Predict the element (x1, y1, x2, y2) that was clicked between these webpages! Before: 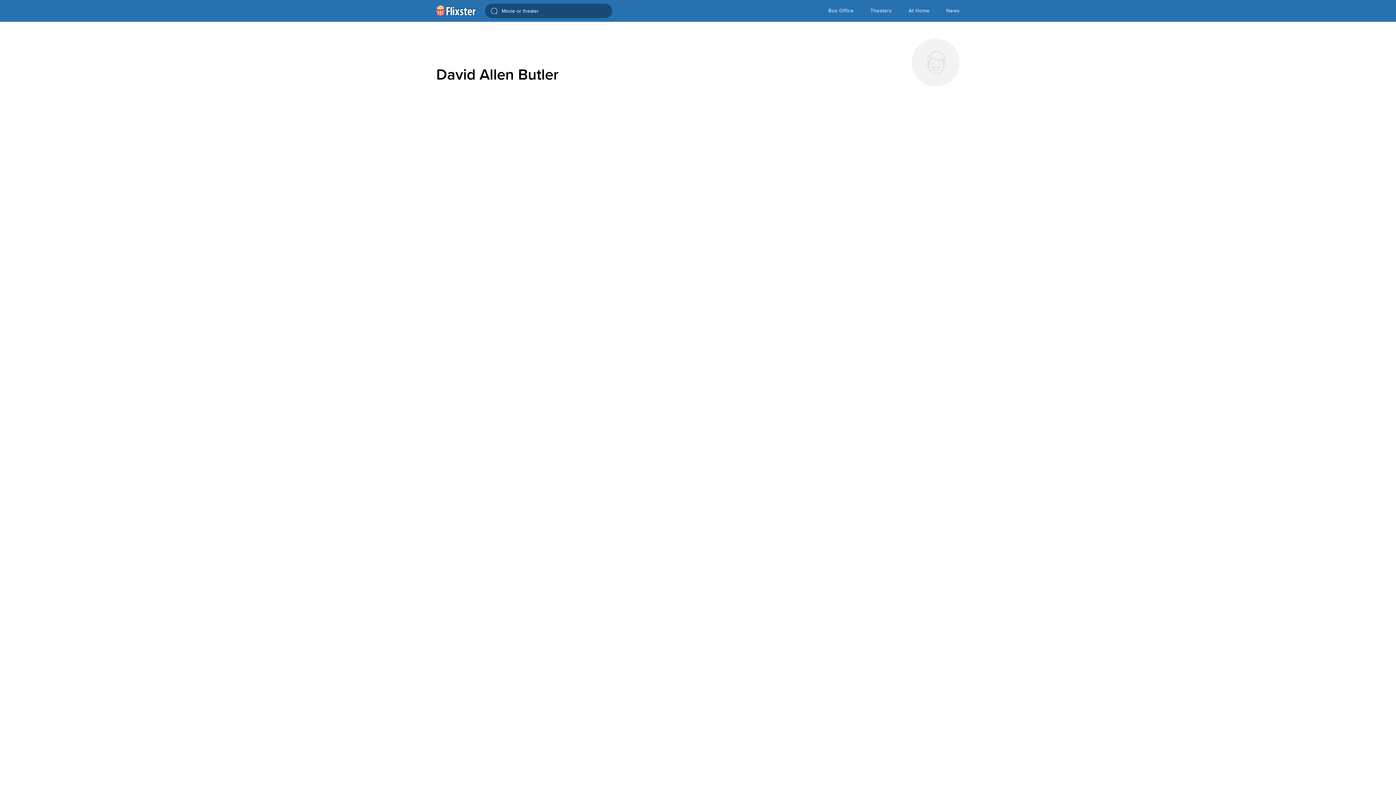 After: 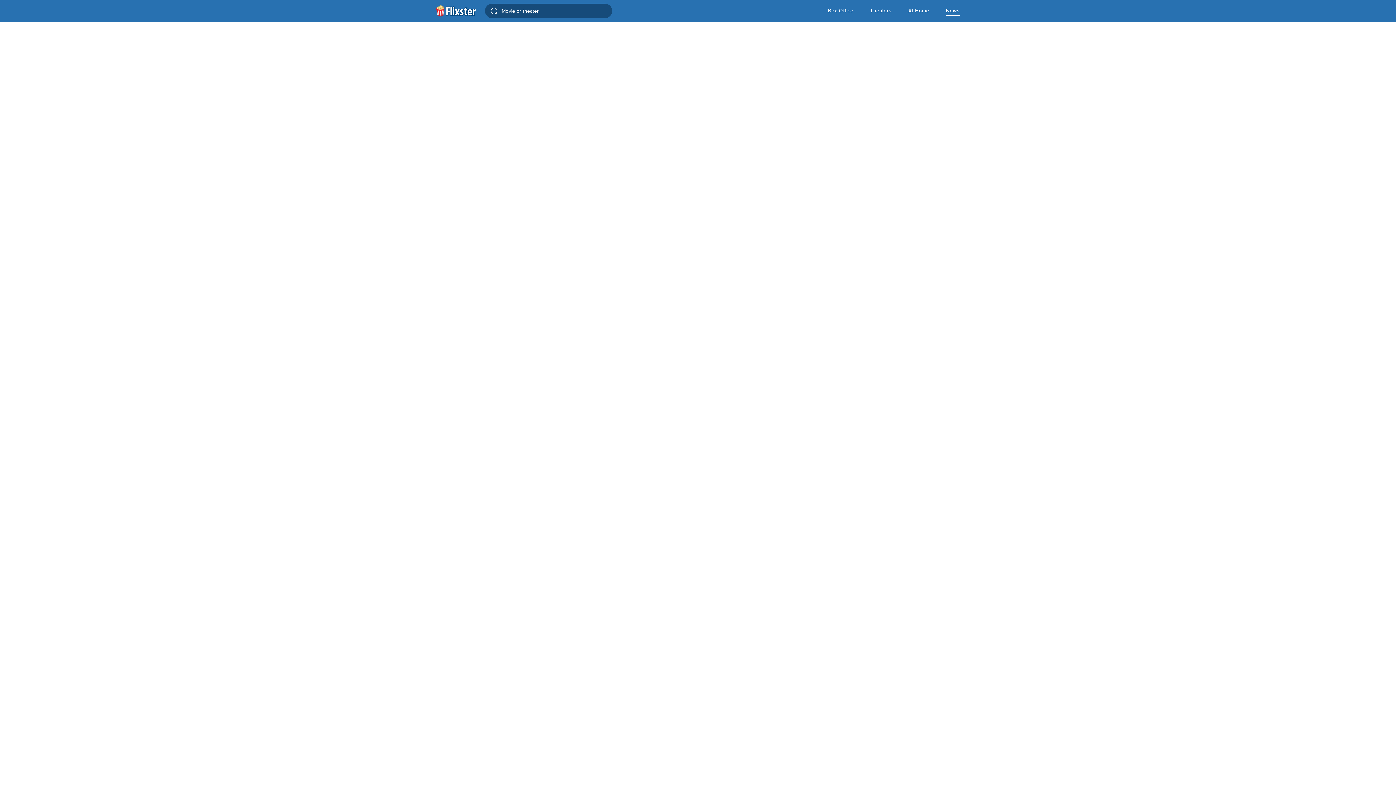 Action: bbox: (946, 0, 960, 21) label: News